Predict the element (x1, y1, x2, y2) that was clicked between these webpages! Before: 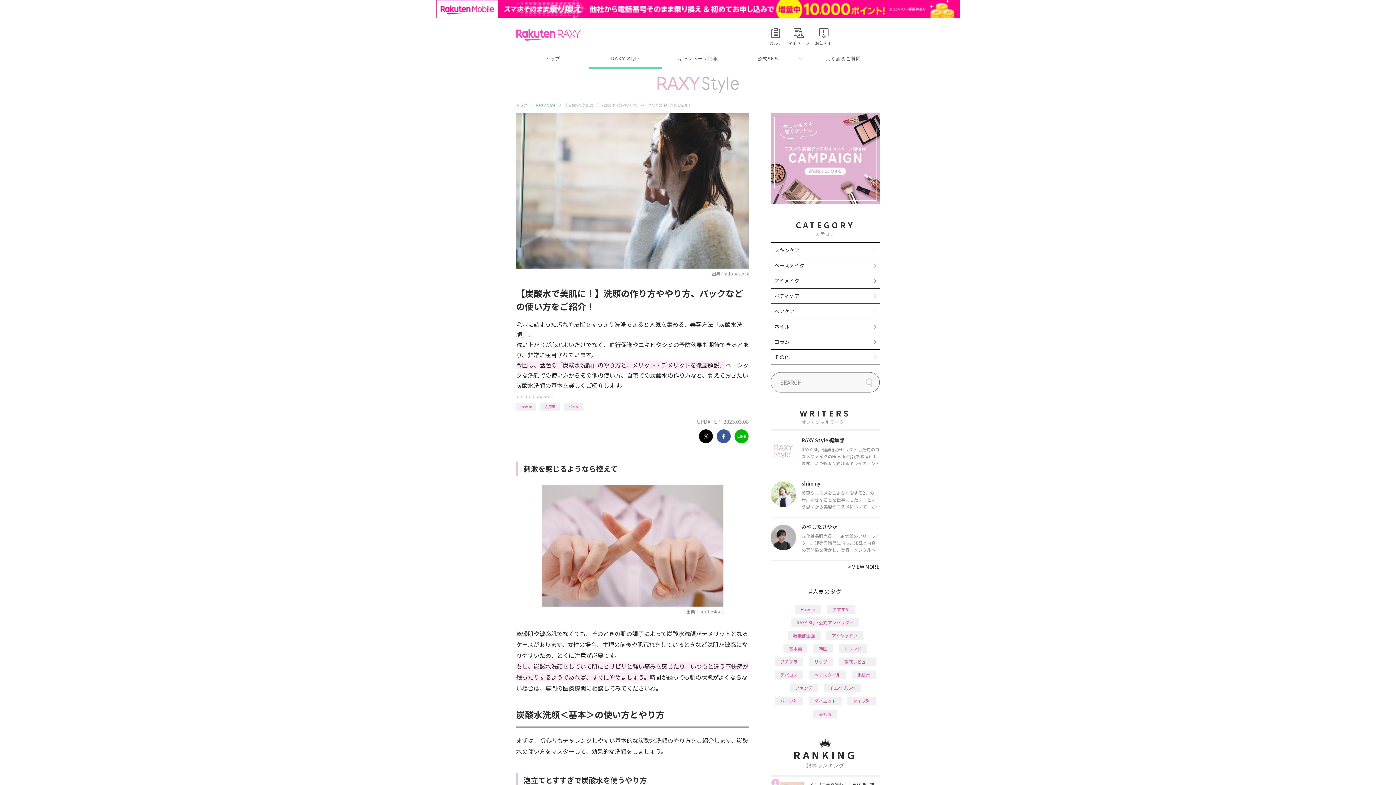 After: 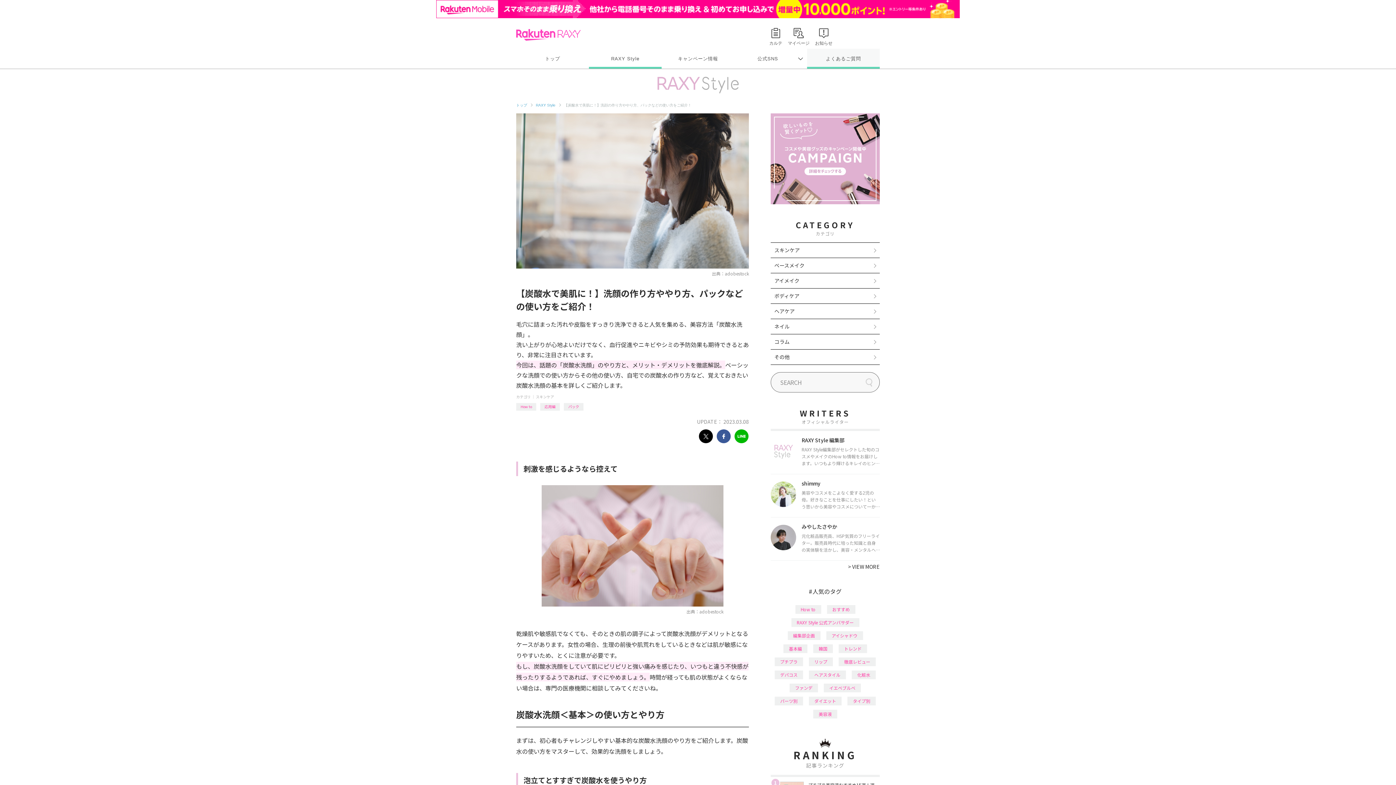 Action: bbox: (807, 30, 880, 50) label: よくあるご質問